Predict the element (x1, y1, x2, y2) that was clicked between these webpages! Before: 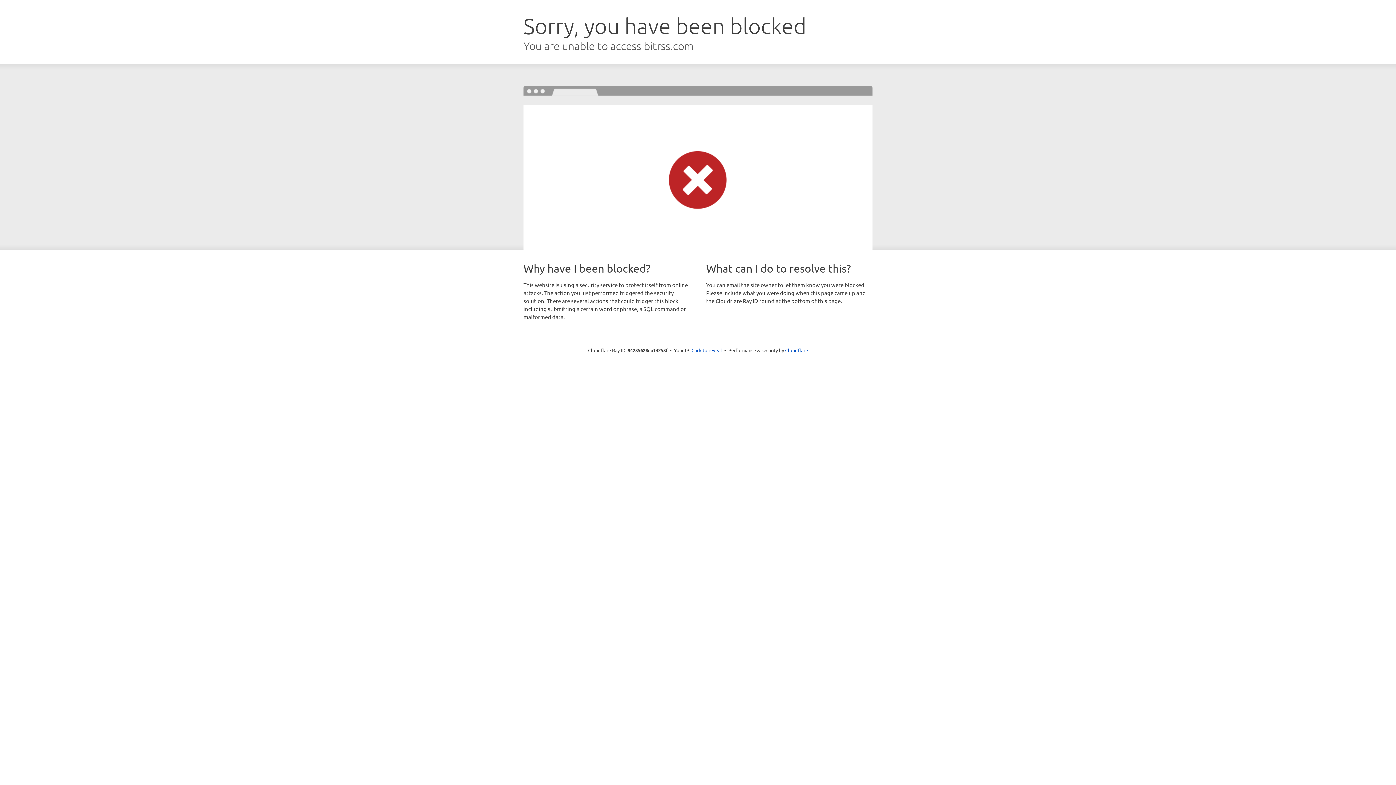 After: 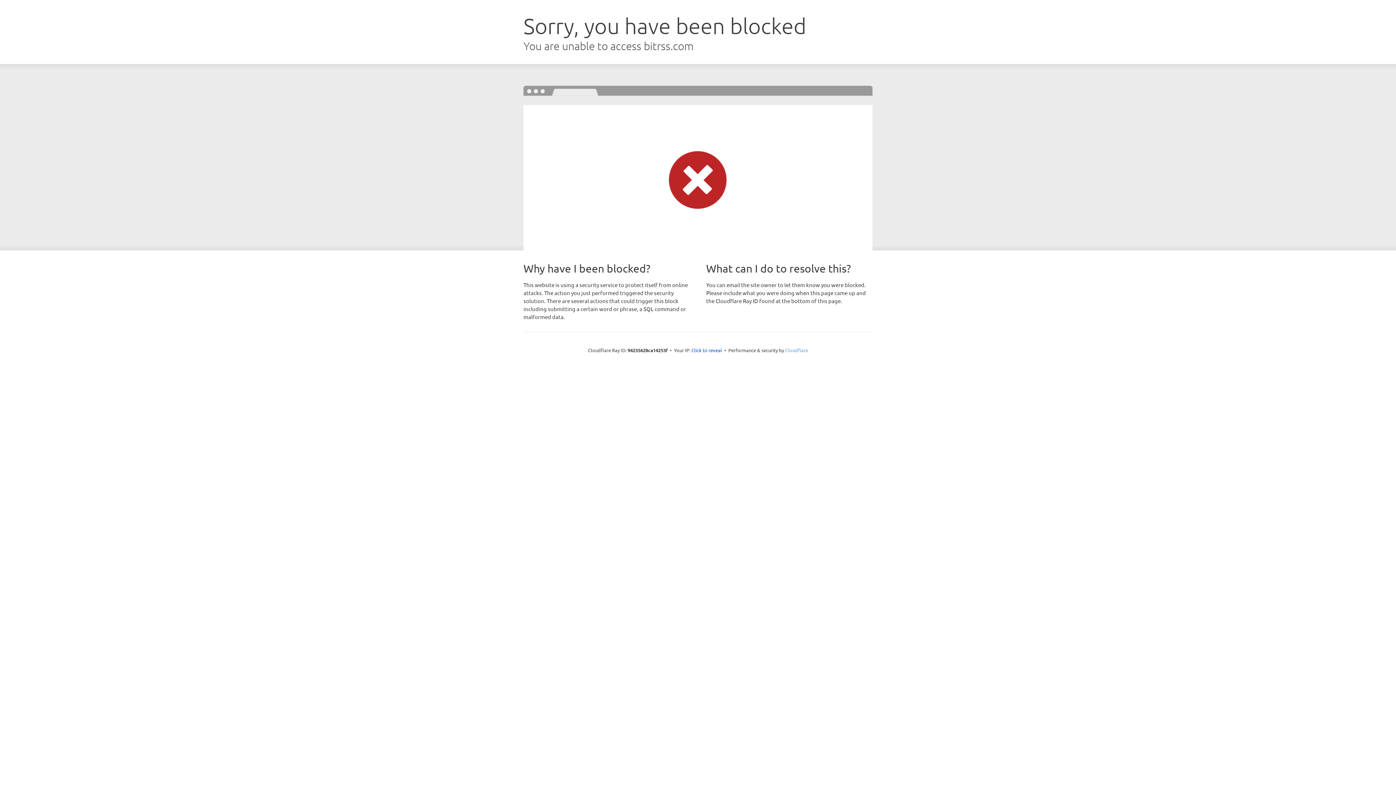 Action: label: Cloudflare bbox: (785, 347, 808, 353)